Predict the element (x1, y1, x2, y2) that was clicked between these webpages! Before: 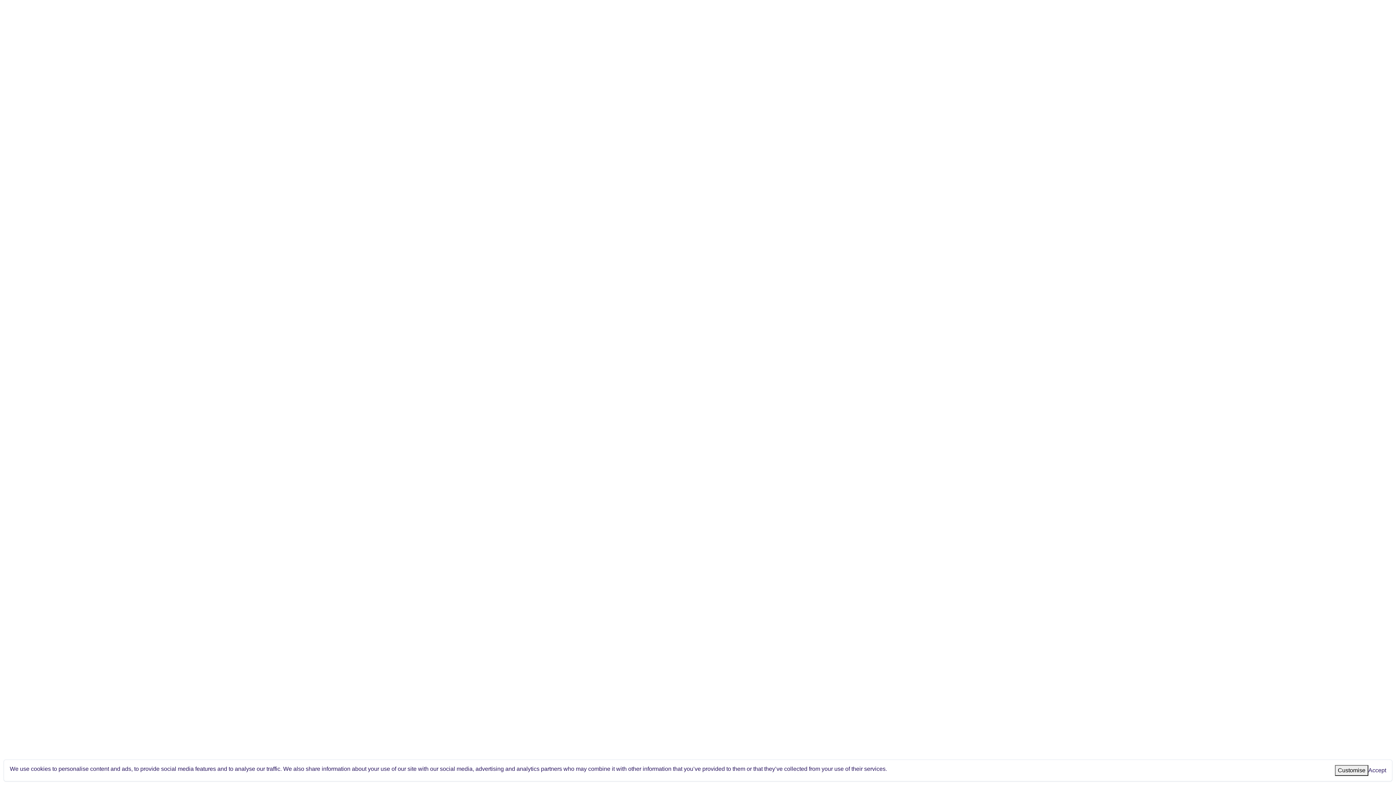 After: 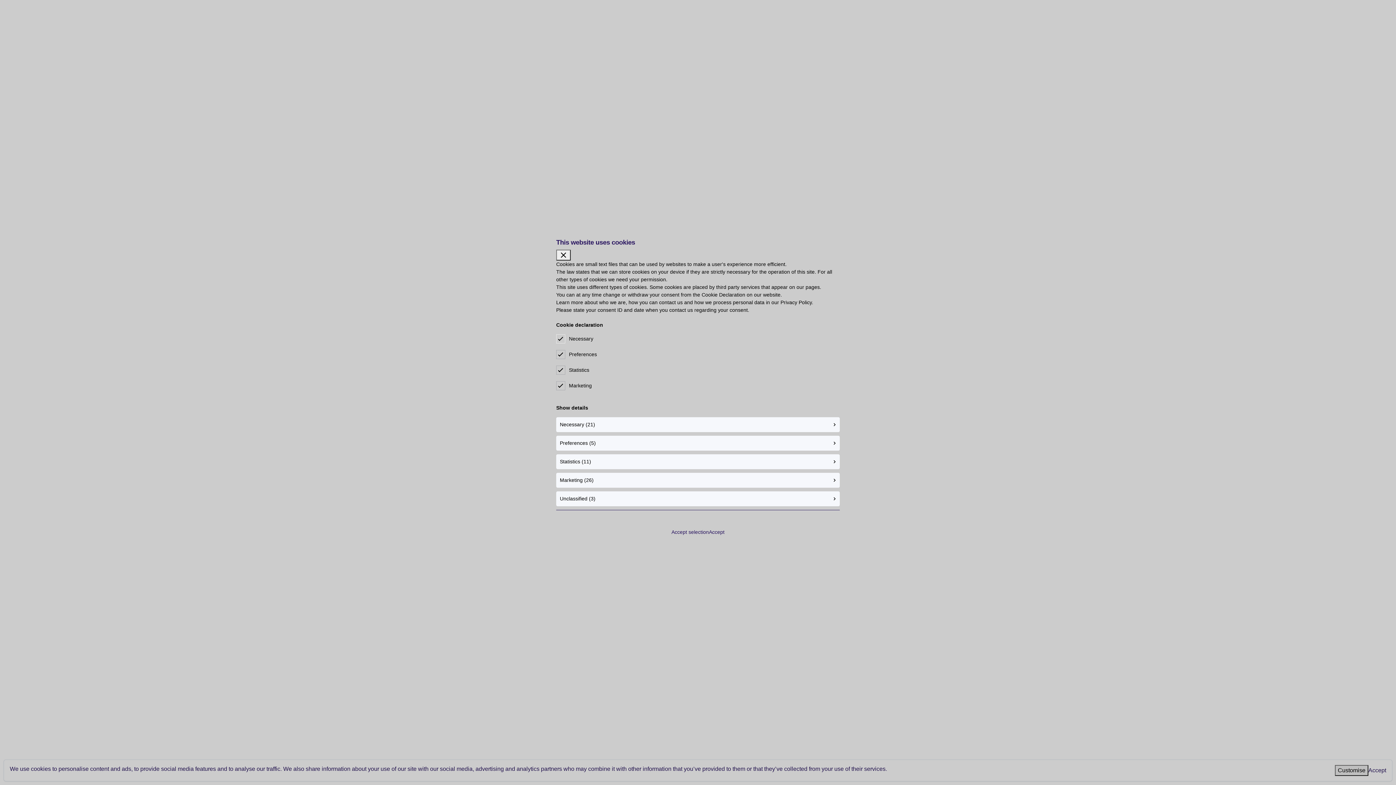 Action: label: Customise bbox: (1335, 765, 1368, 776)